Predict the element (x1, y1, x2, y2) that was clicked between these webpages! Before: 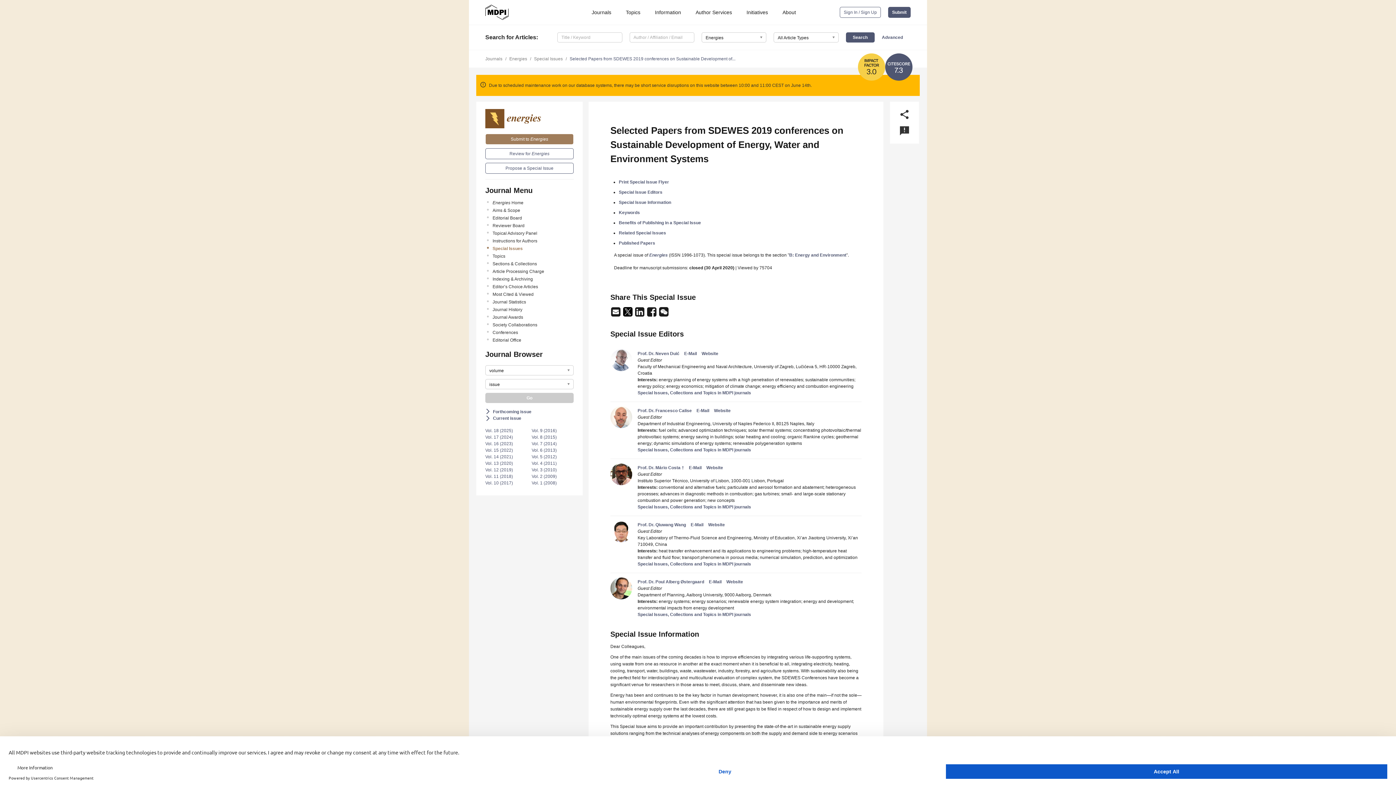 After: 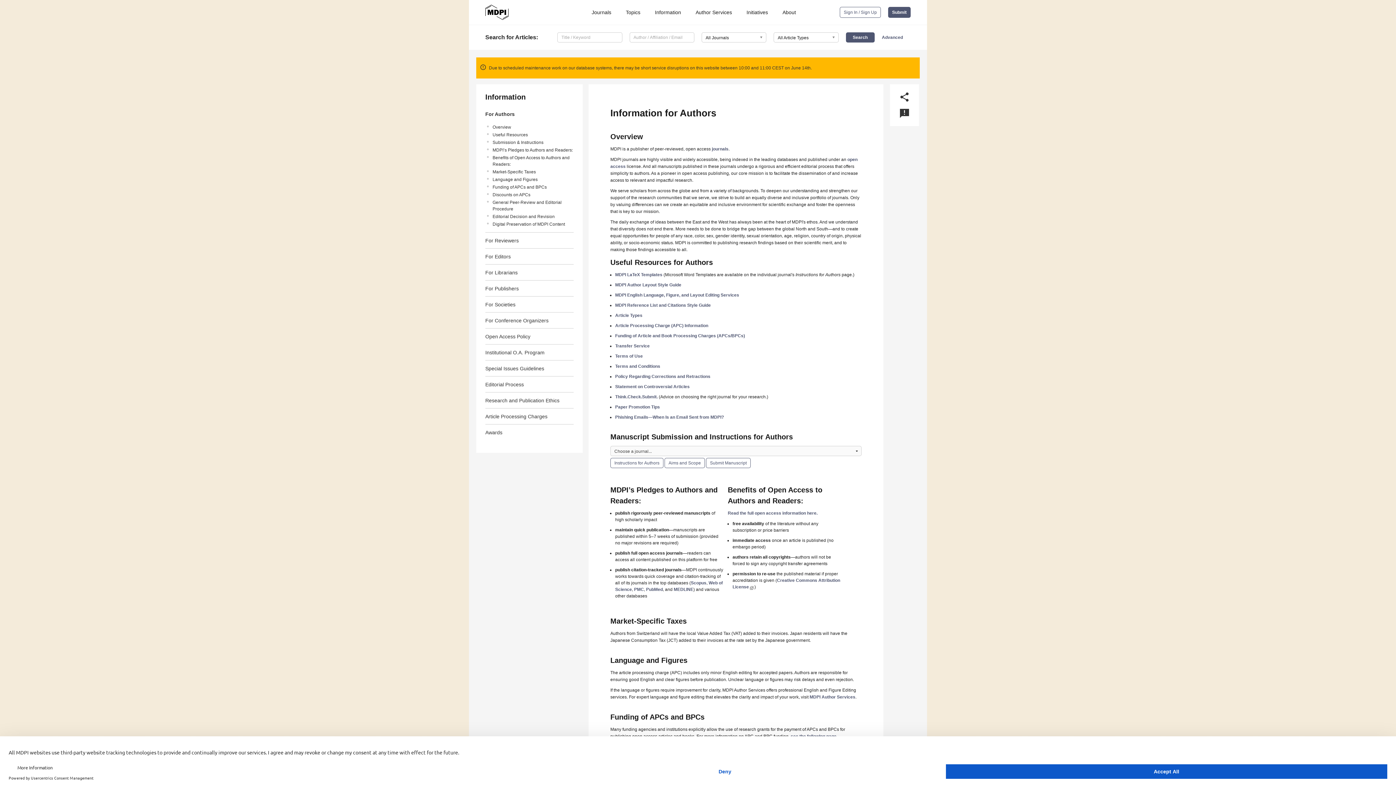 Action: bbox: (648, 9, 684, 15) label: Information